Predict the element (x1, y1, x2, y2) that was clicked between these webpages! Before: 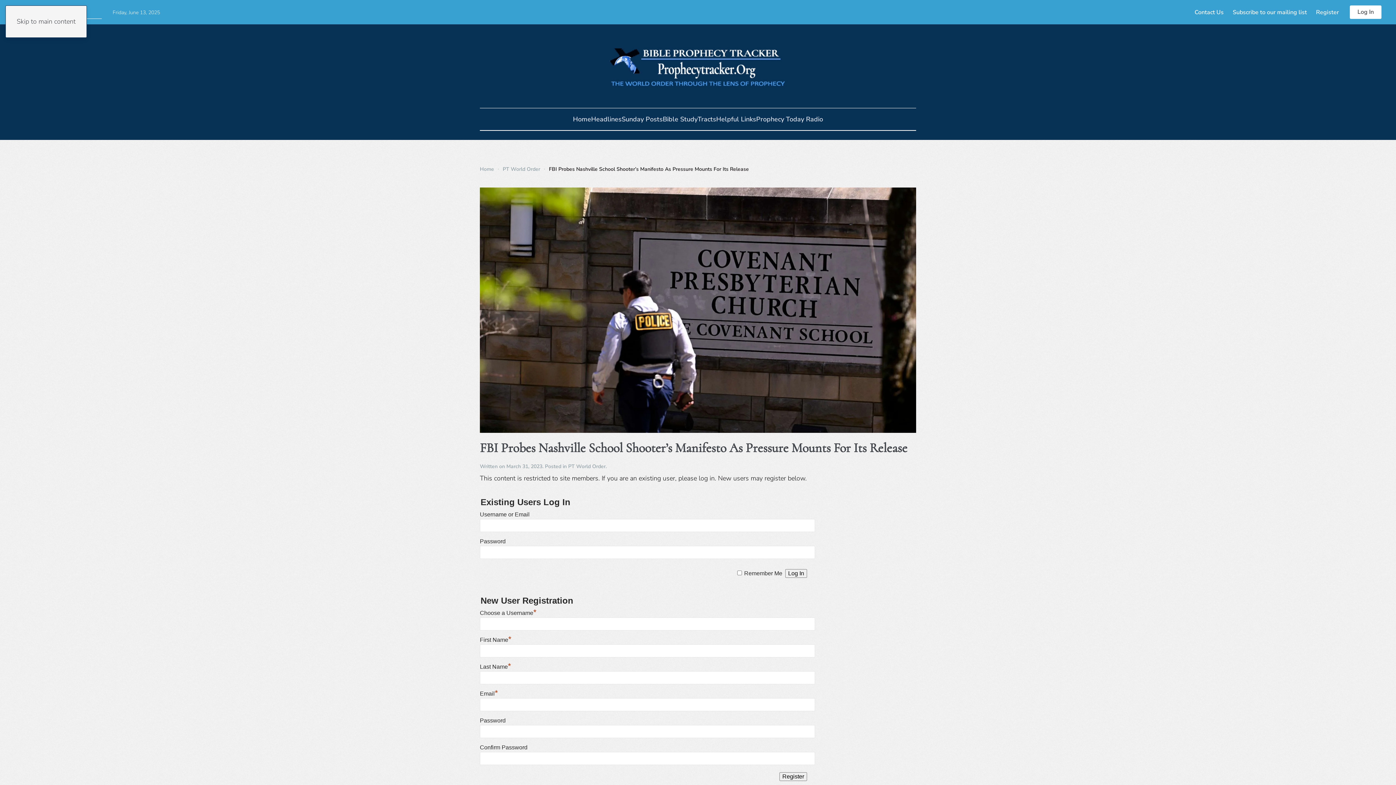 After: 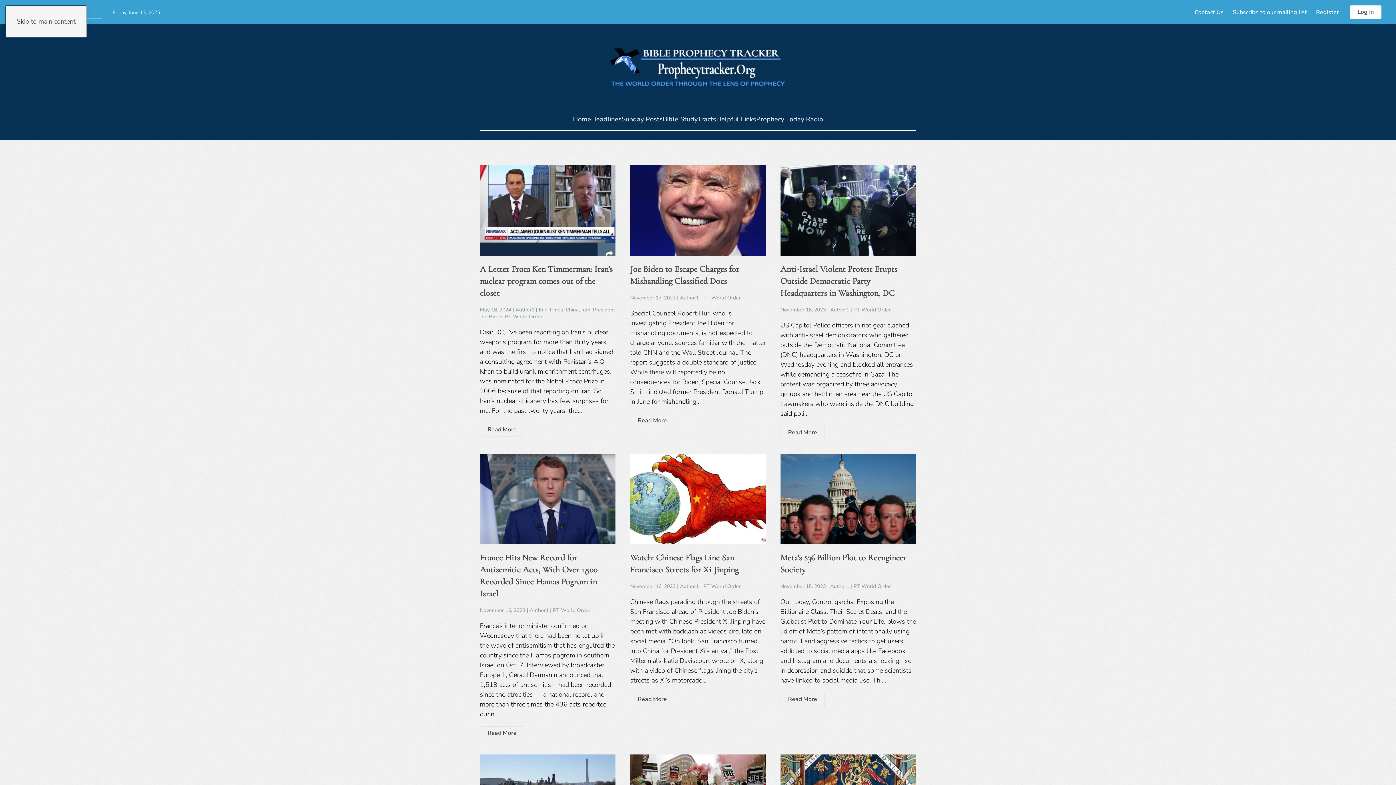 Action: label: PT World Order bbox: (568, 463, 605, 470)